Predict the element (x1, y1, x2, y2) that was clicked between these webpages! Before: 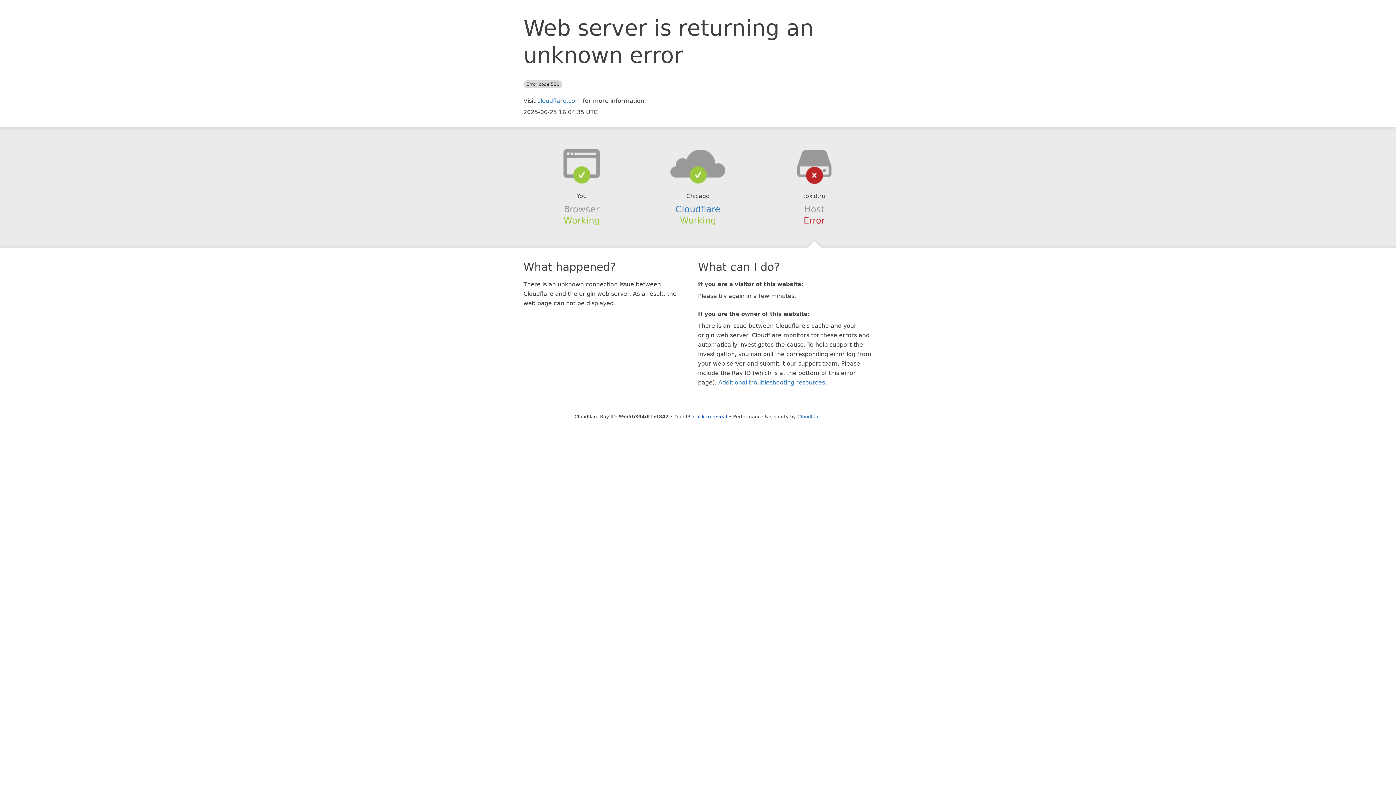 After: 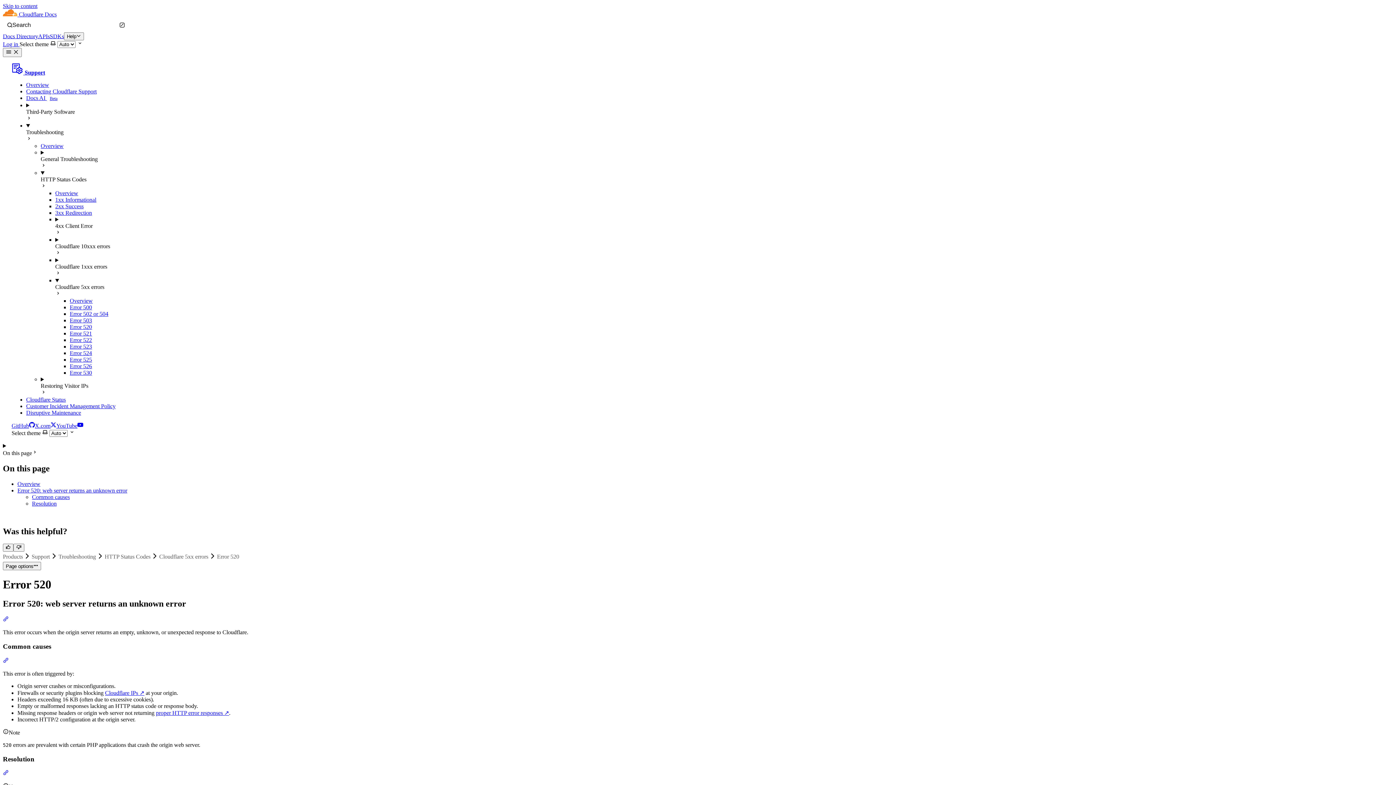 Action: bbox: (718, 379, 825, 386) label: Additional troubleshooting resources